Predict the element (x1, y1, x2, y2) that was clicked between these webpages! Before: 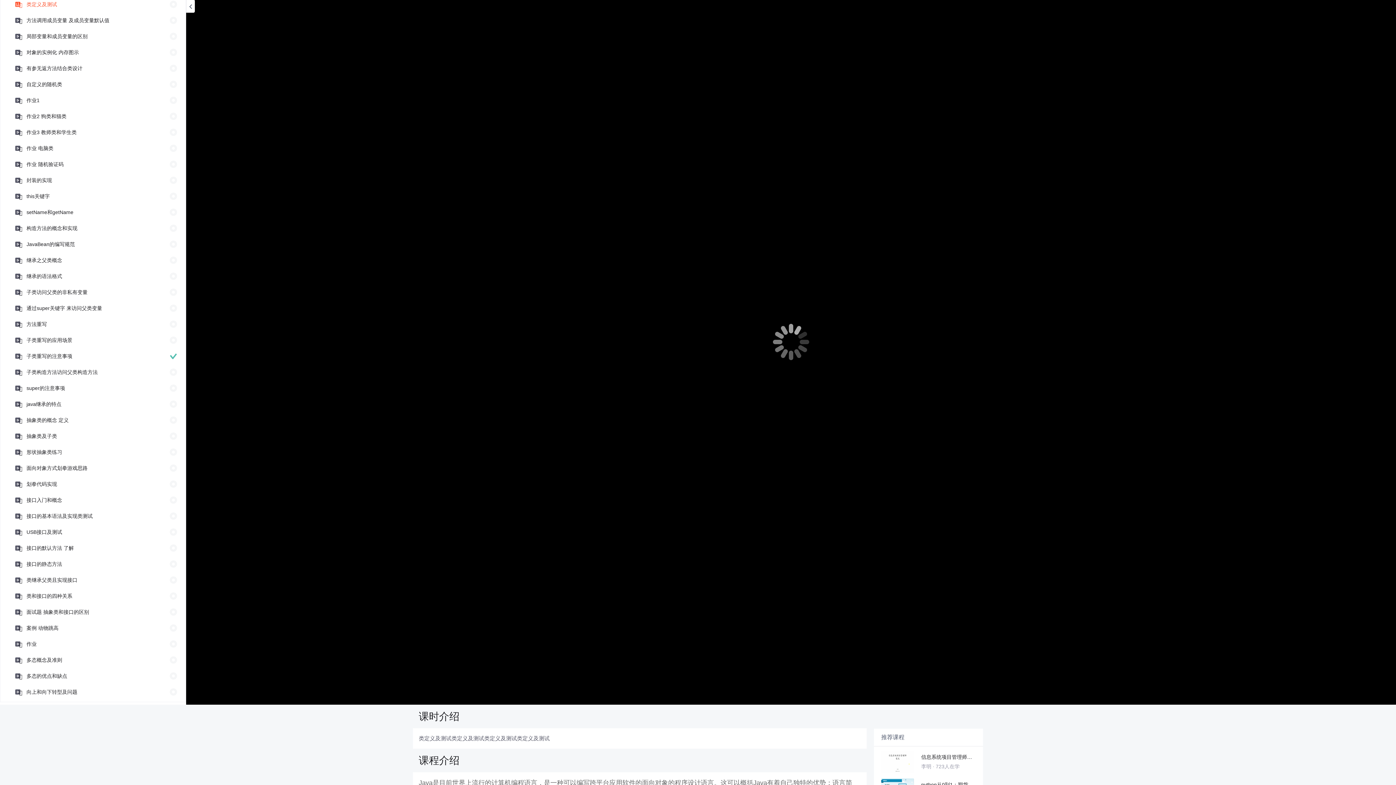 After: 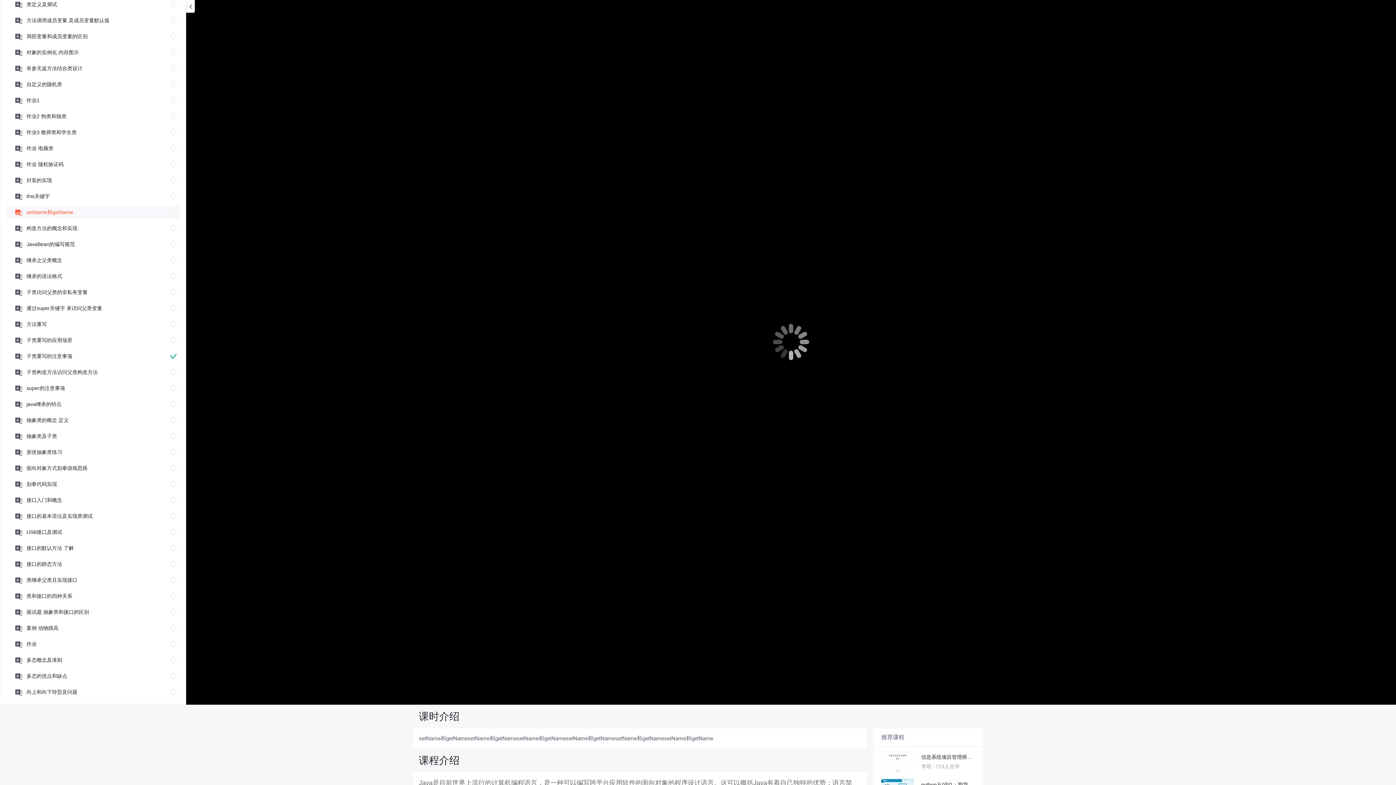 Action: bbox: (22, 205, 73, 218) label: setName和getName